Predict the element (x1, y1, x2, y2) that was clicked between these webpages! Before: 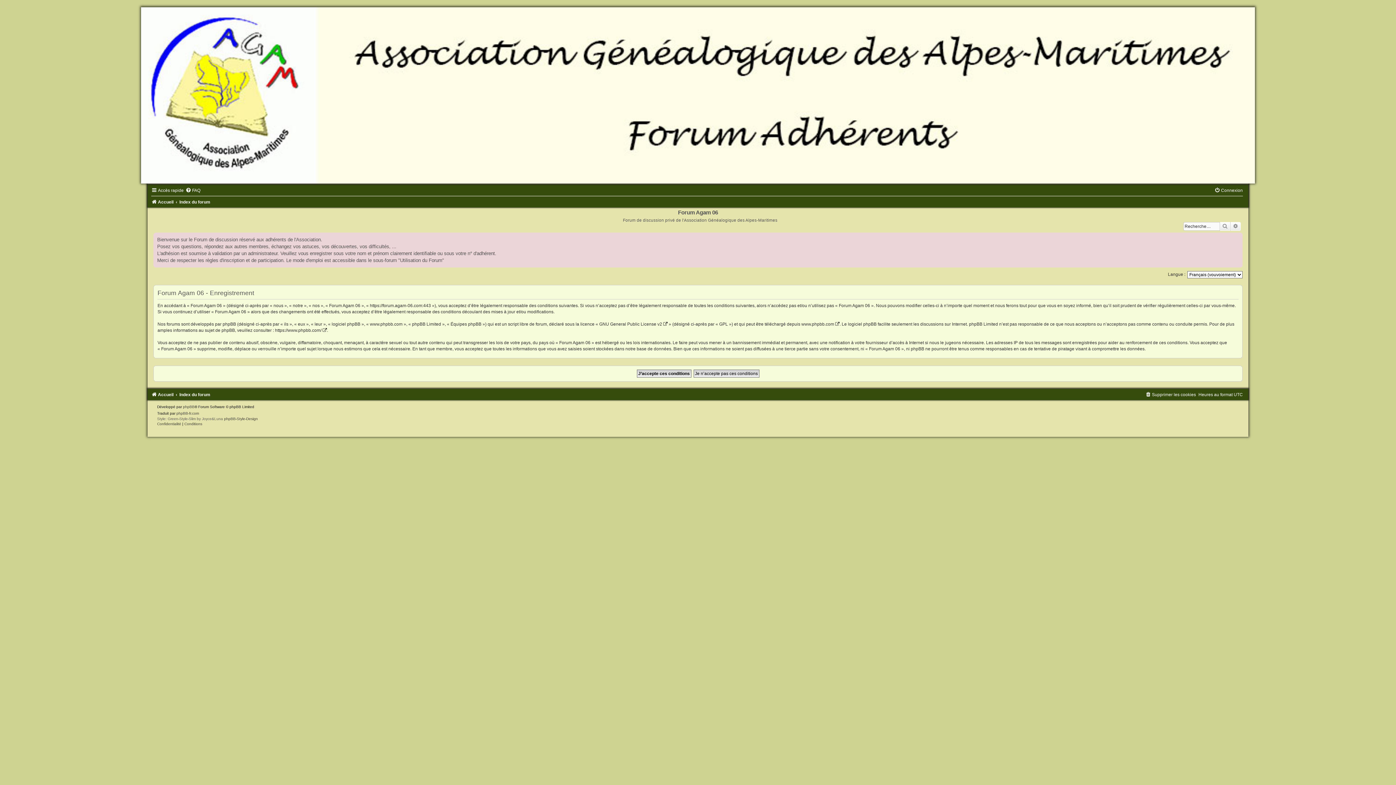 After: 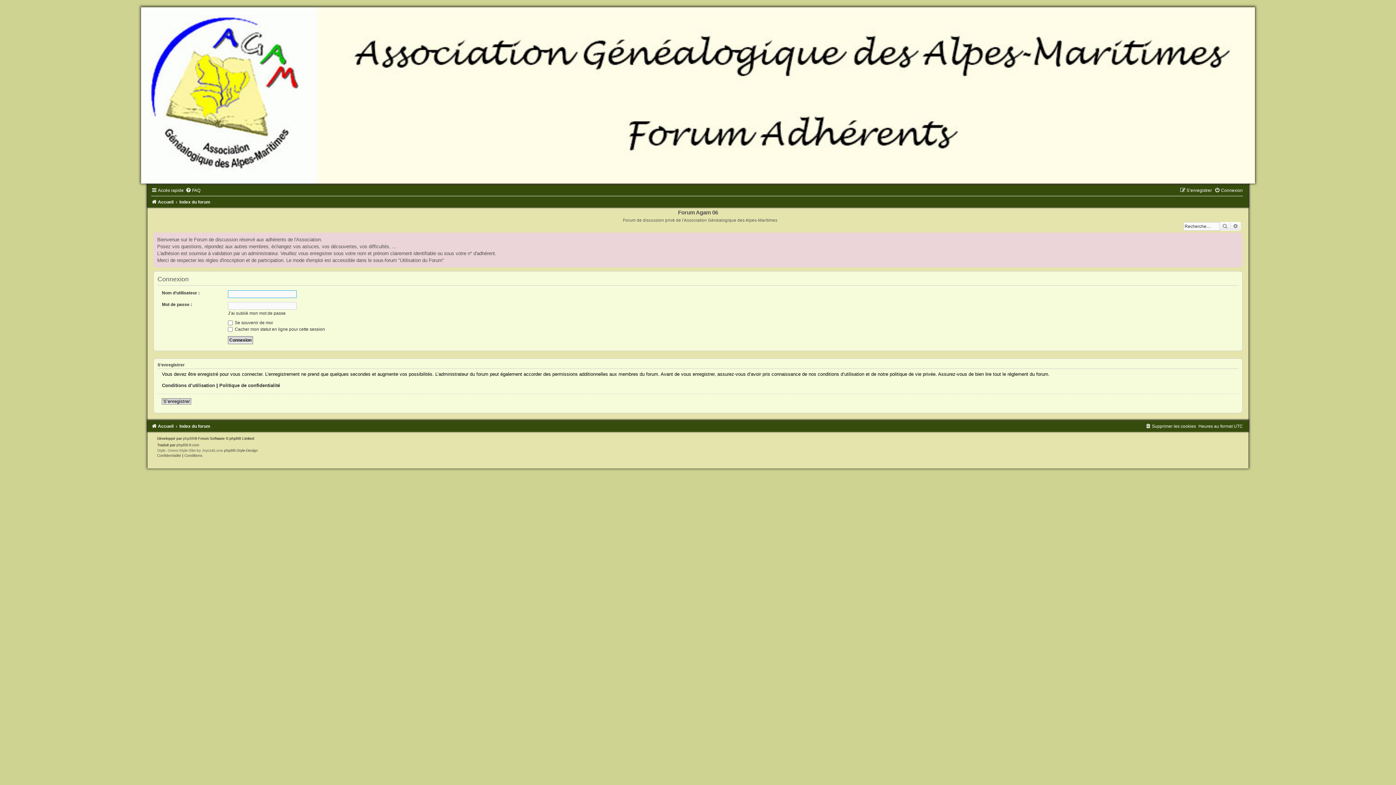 Action: bbox: (1214, 188, 1243, 193) label: Connexion